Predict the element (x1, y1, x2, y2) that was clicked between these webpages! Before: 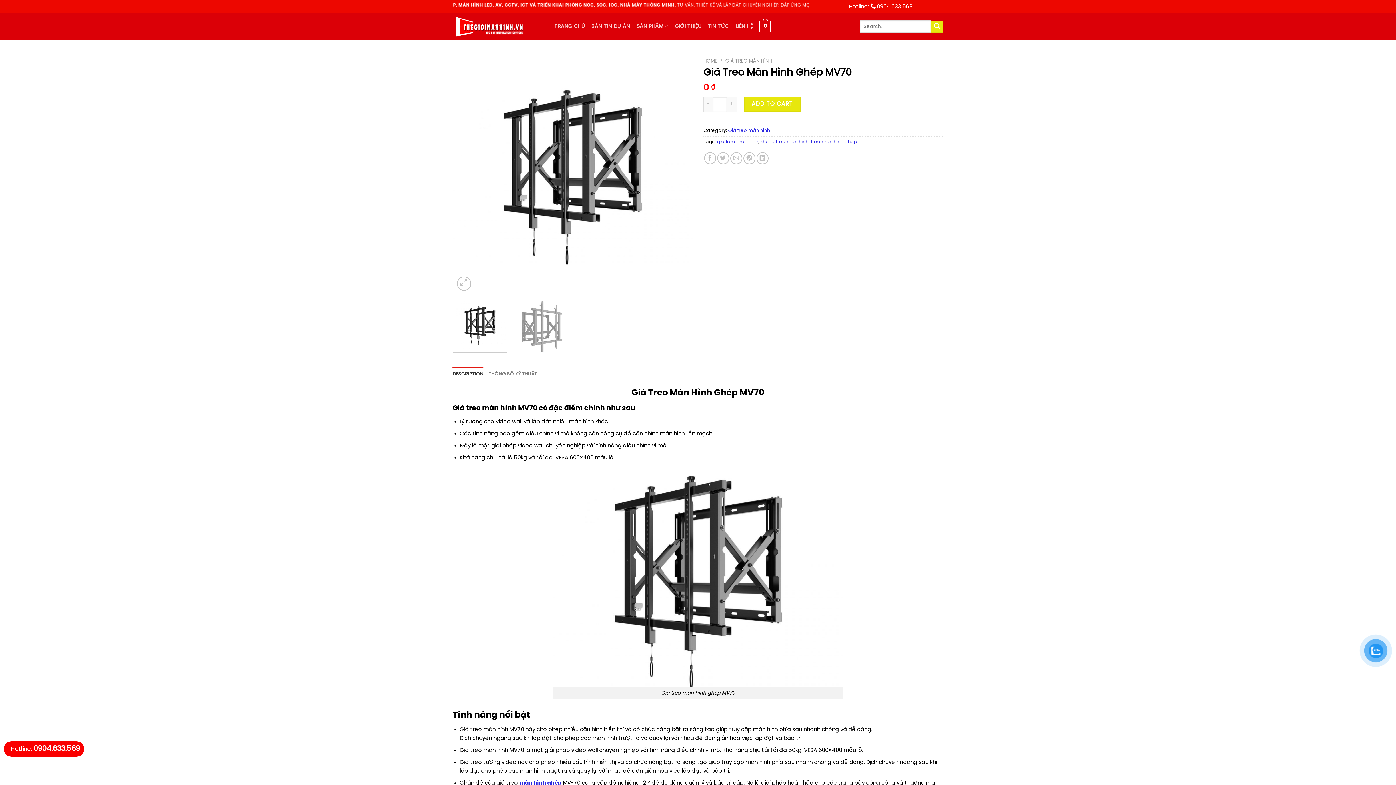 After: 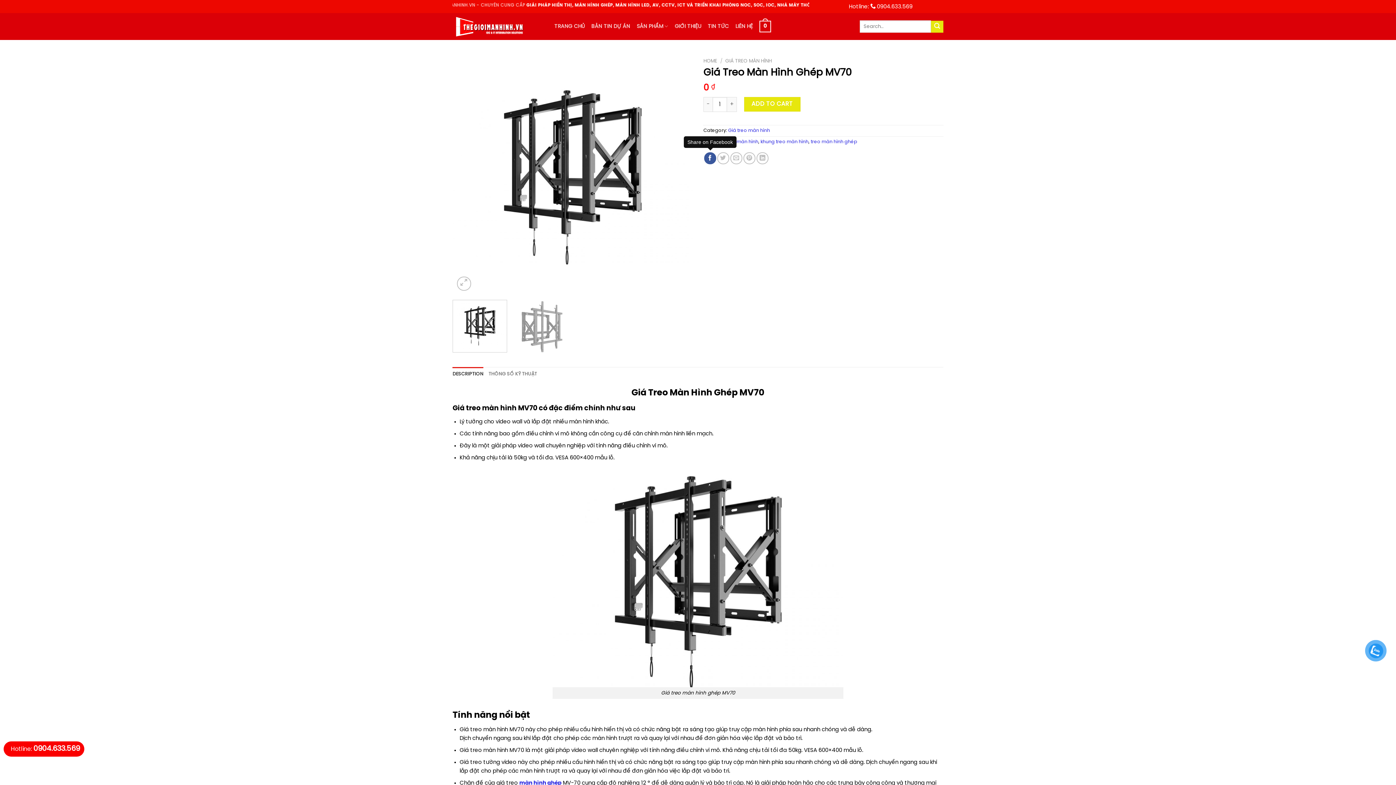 Action: label: Share on Facebook bbox: (704, 152, 716, 164)